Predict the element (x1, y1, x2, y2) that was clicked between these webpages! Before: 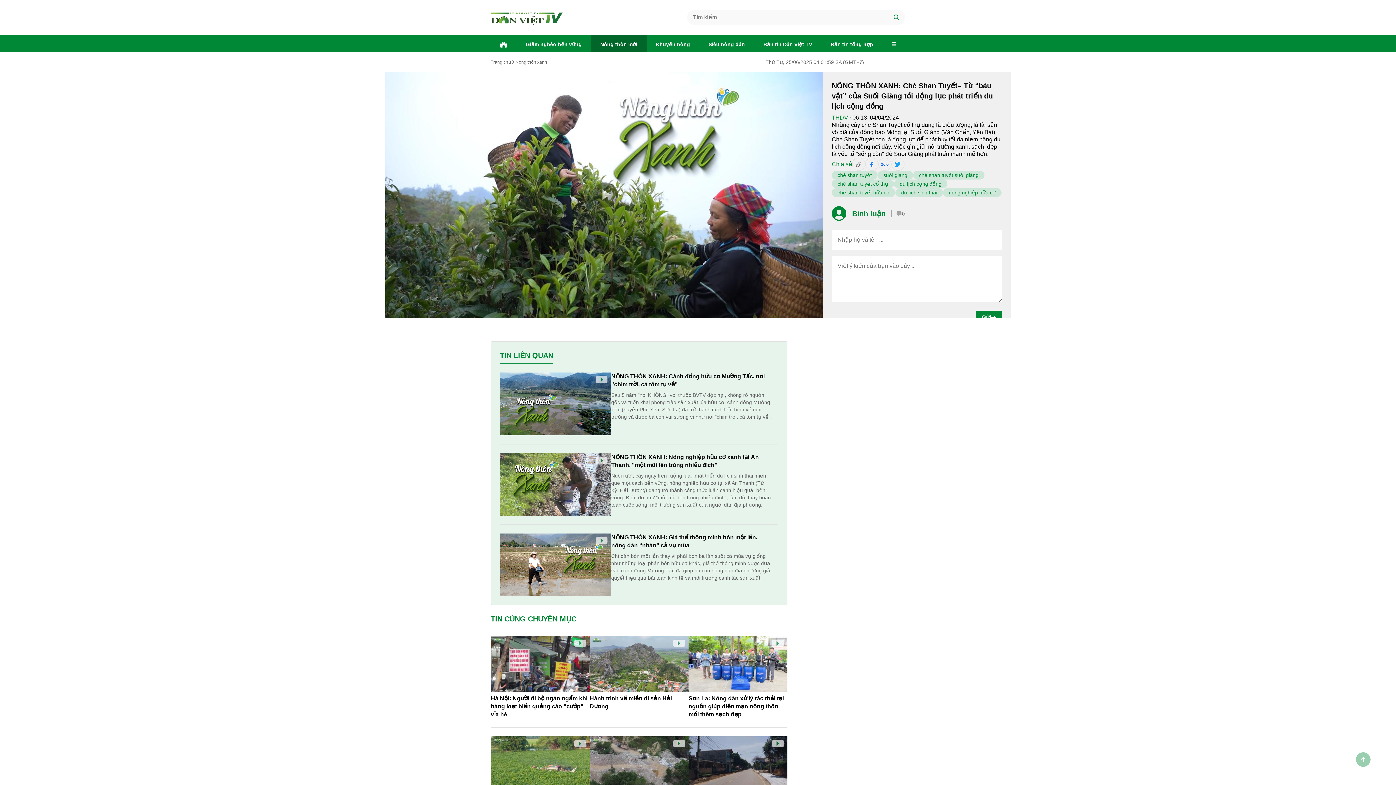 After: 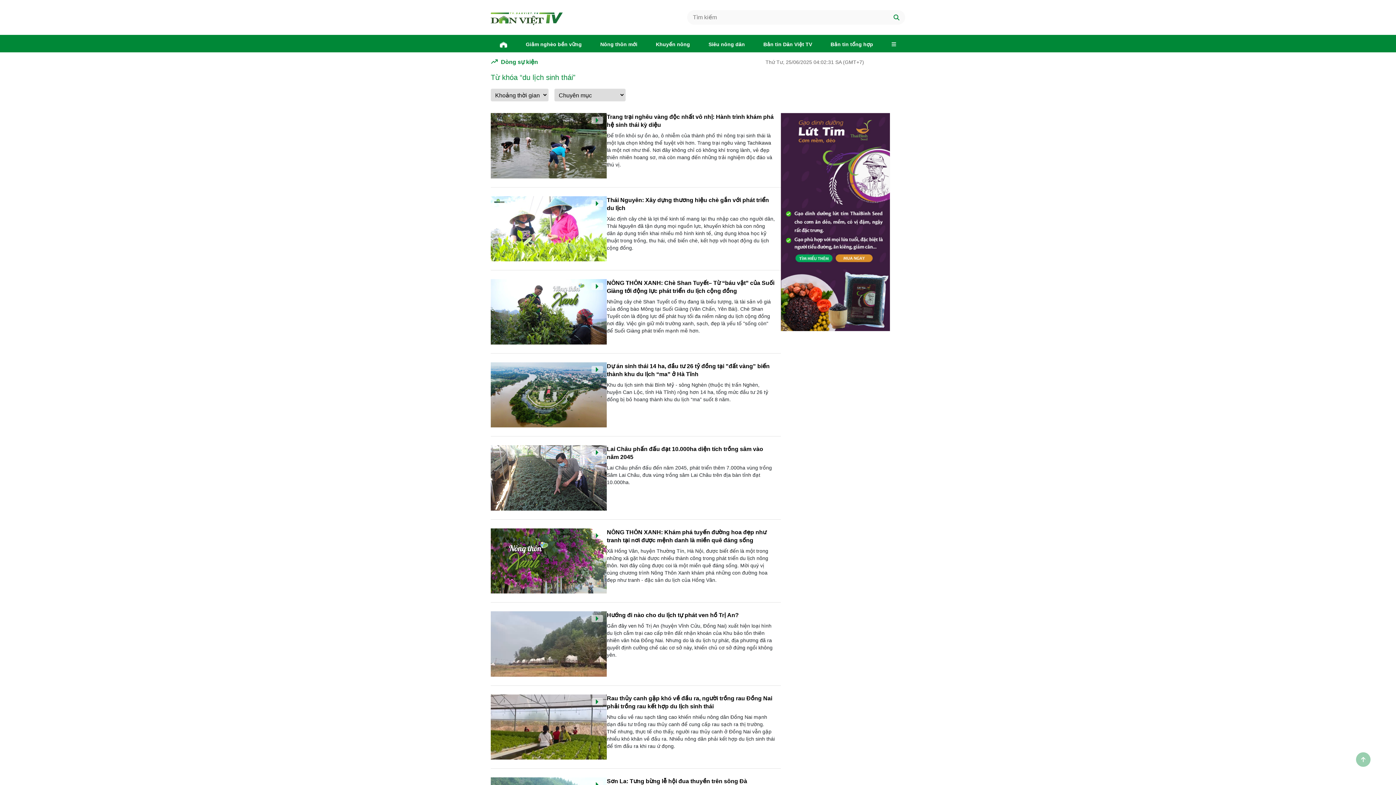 Action: bbox: (901, 189, 937, 196) label: du lịch sinh thái